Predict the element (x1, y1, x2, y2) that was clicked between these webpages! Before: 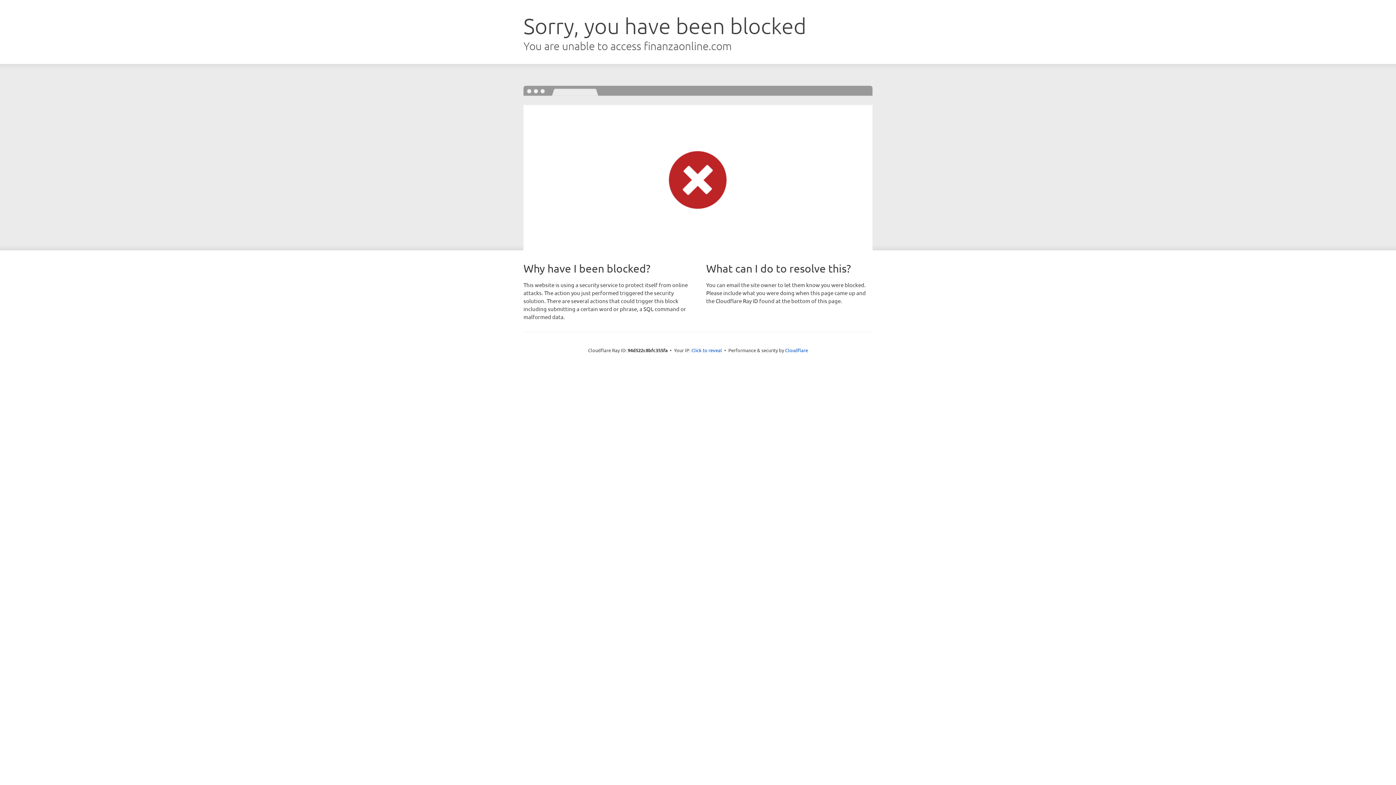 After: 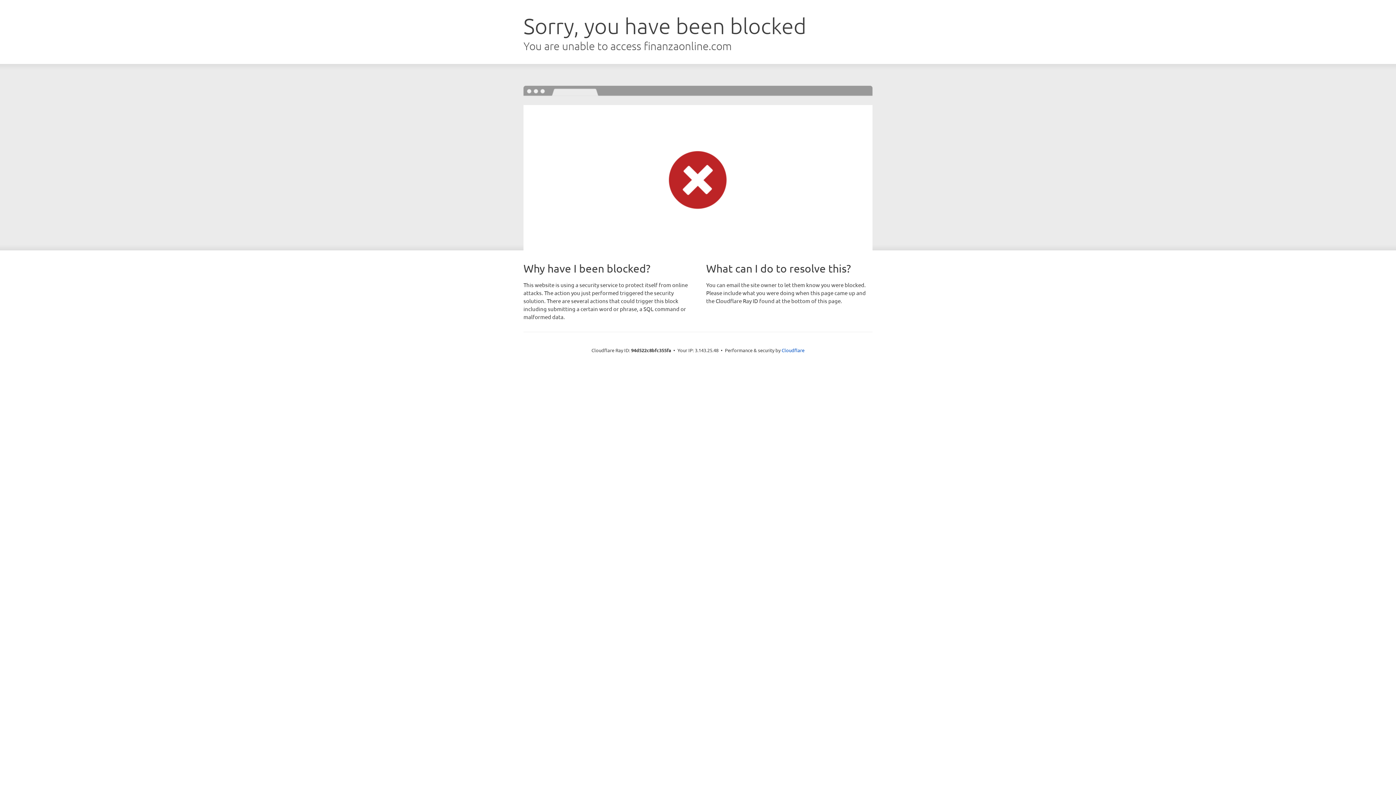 Action: label: Click to reveal bbox: (691, 346, 722, 353)